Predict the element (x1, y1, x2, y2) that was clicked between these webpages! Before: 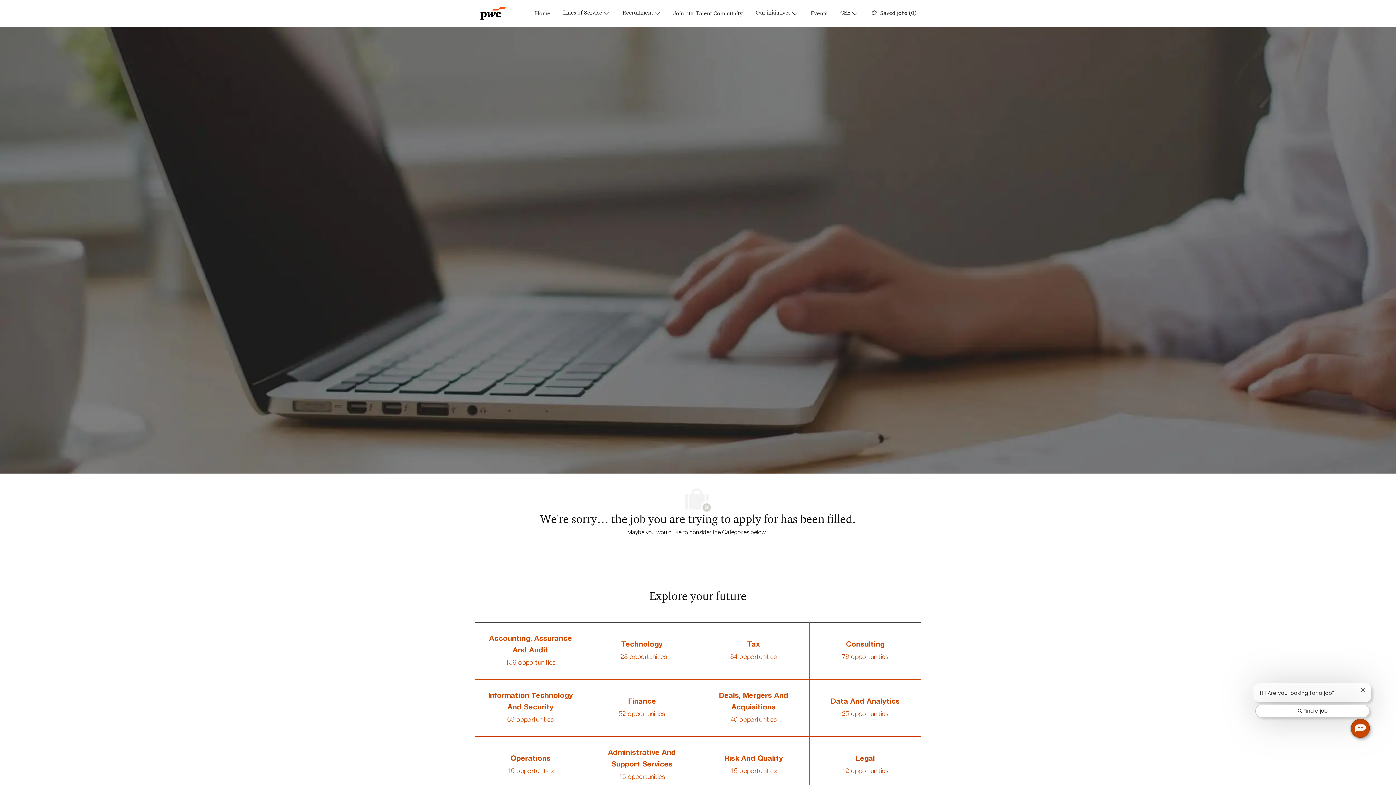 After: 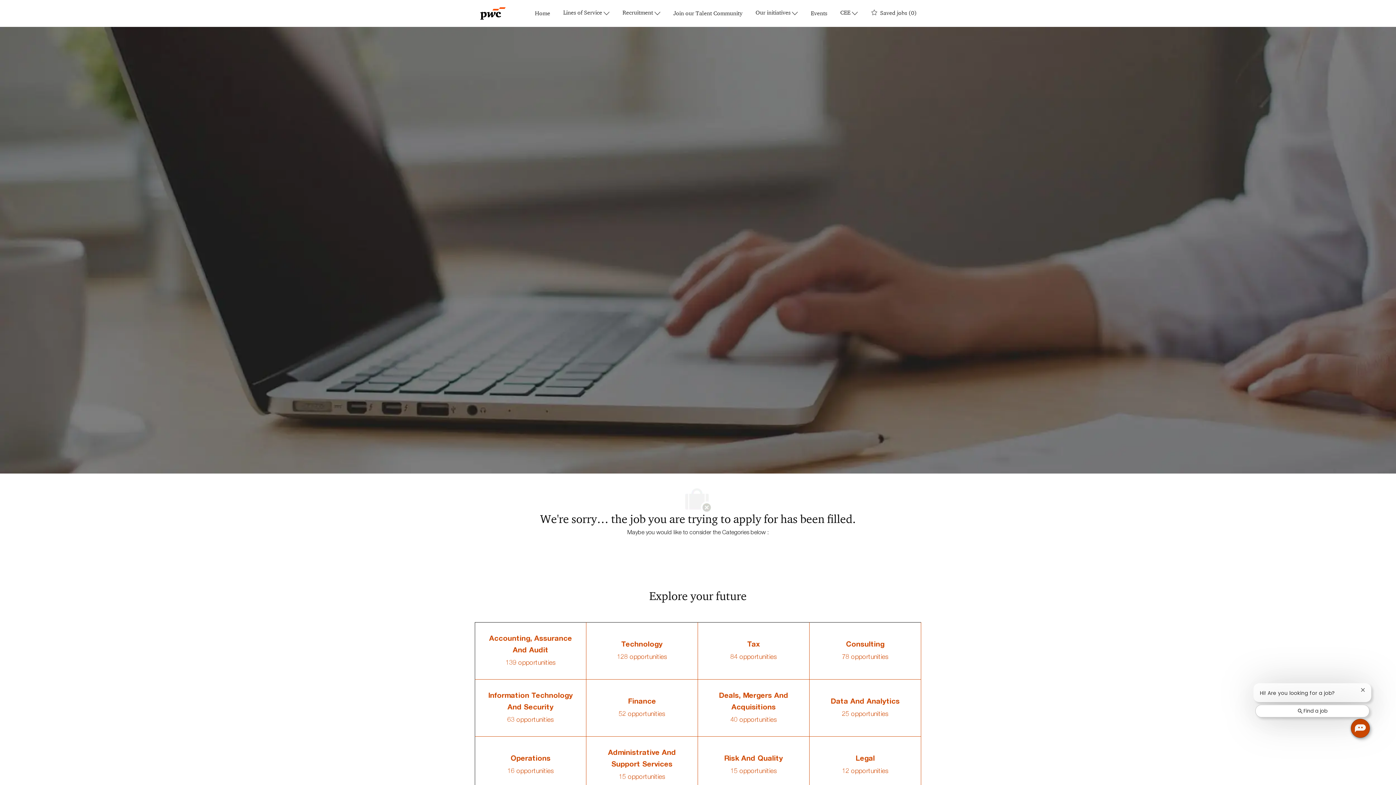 Action: bbox: (1230, 143, 1293, 157) label: Accept all cookies